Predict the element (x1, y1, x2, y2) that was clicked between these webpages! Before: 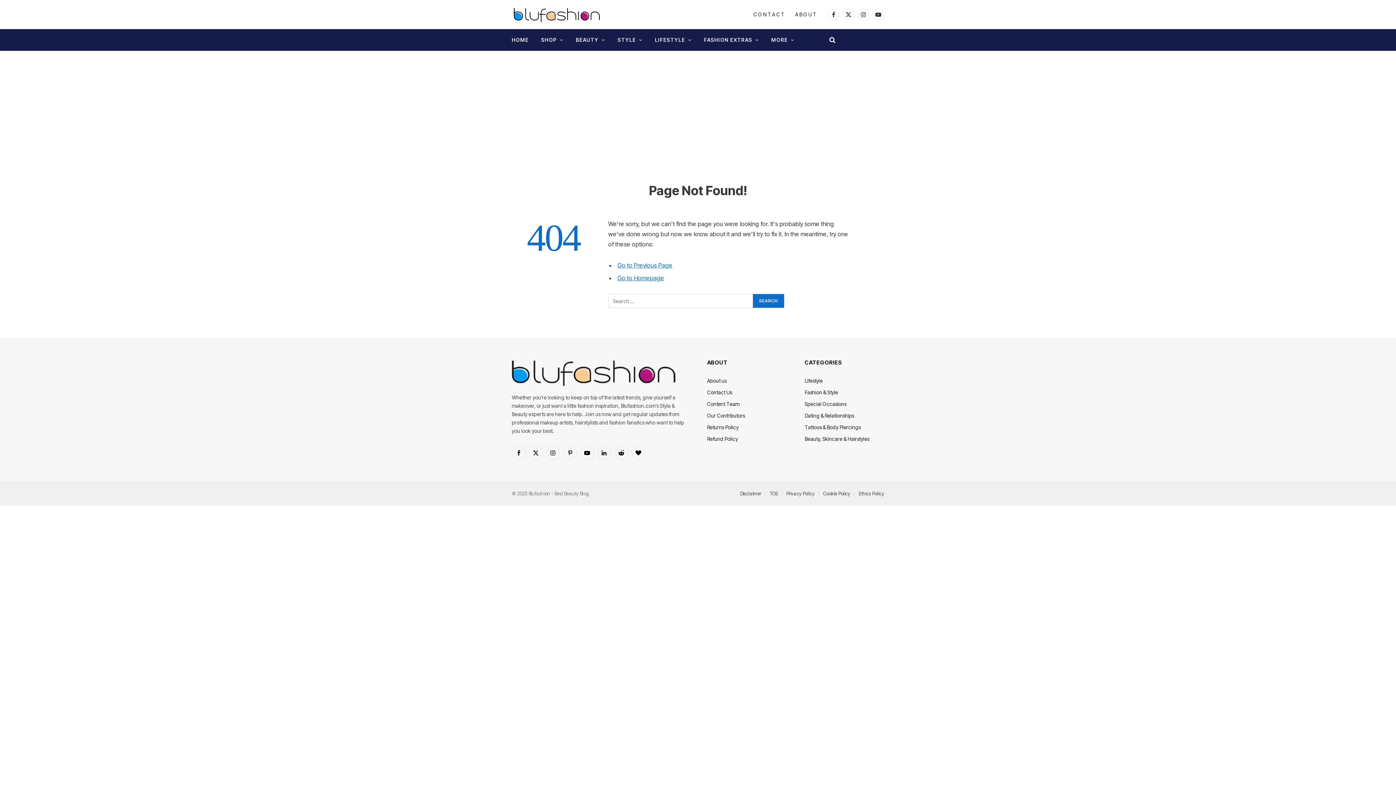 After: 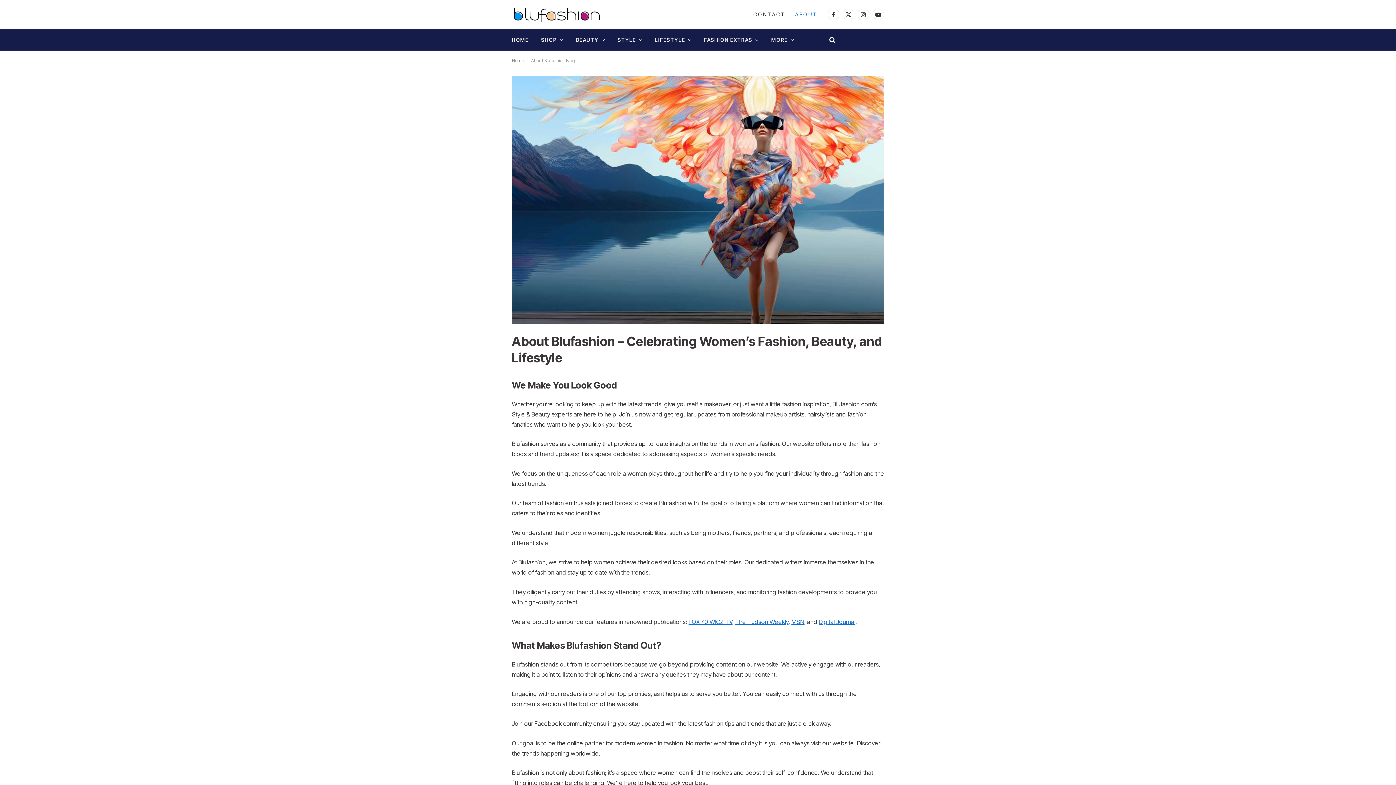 Action: bbox: (790, 0, 822, 29) label: ABOUT